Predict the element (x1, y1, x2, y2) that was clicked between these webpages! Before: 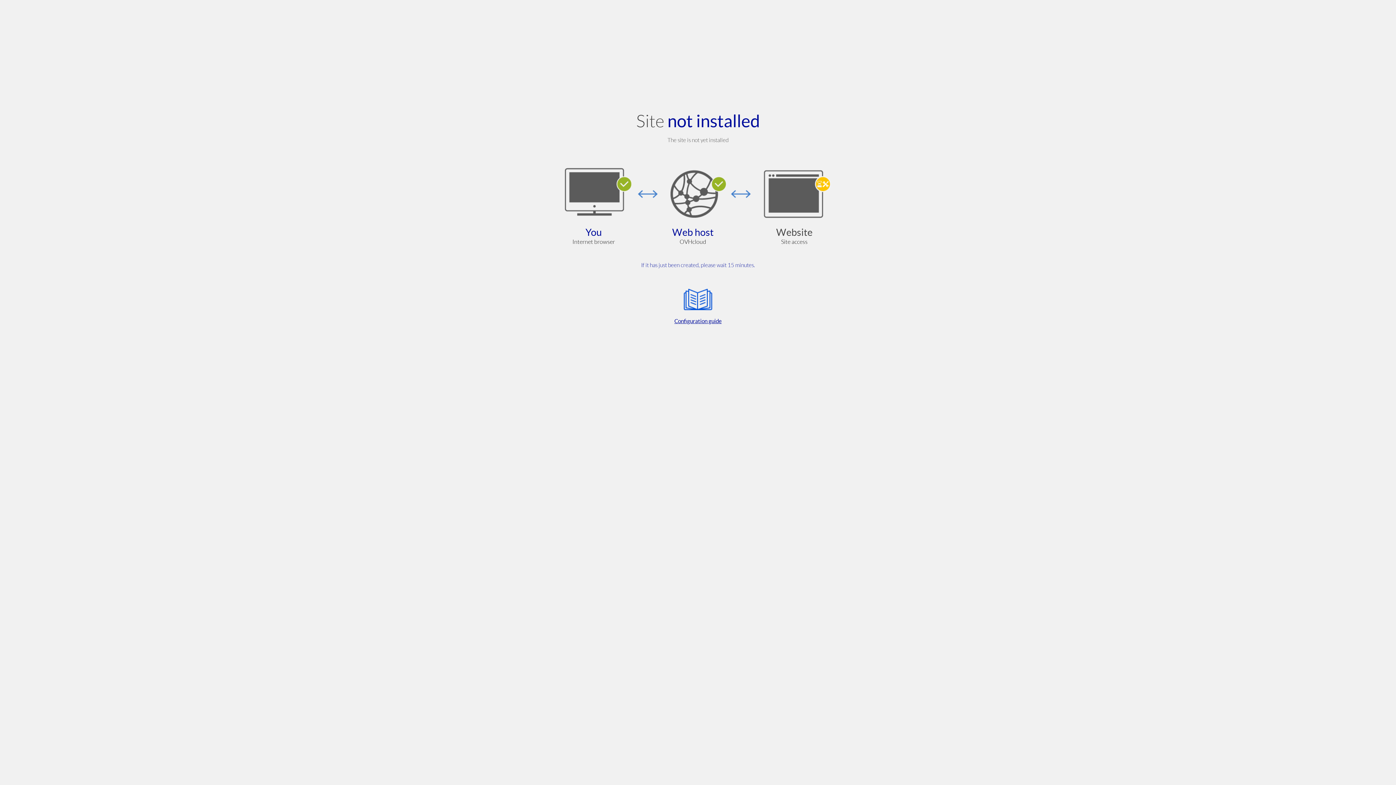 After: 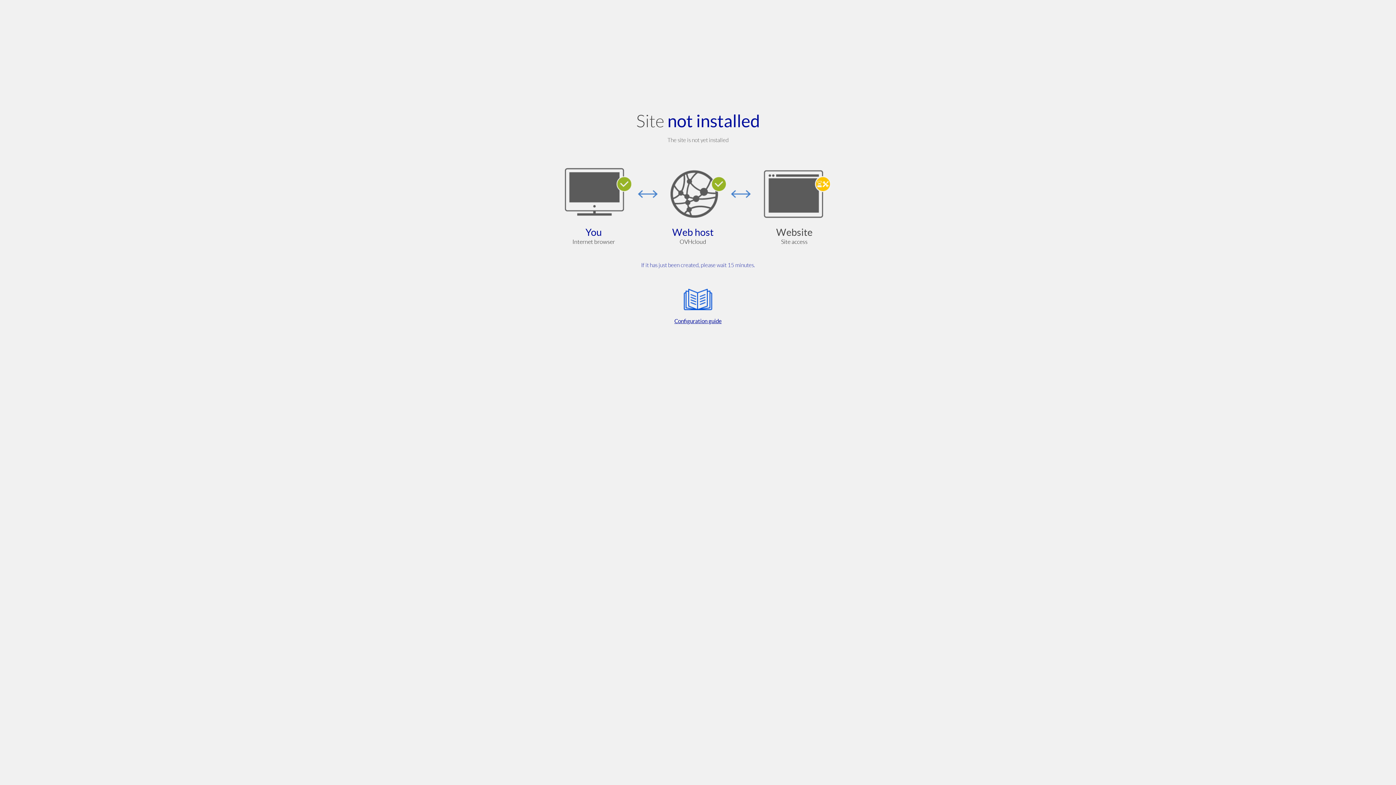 Action: bbox: (564, 285, 832, 325) label: Configuration guide